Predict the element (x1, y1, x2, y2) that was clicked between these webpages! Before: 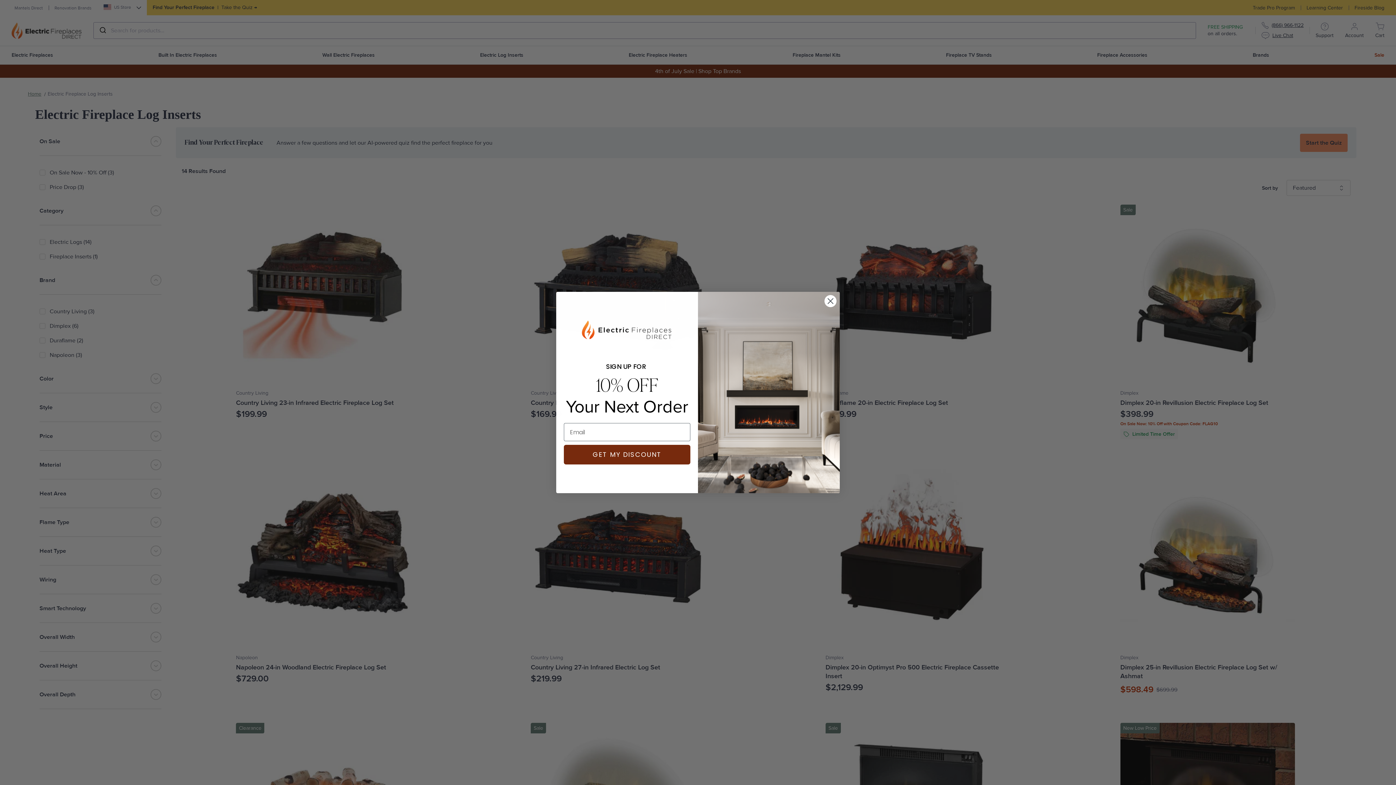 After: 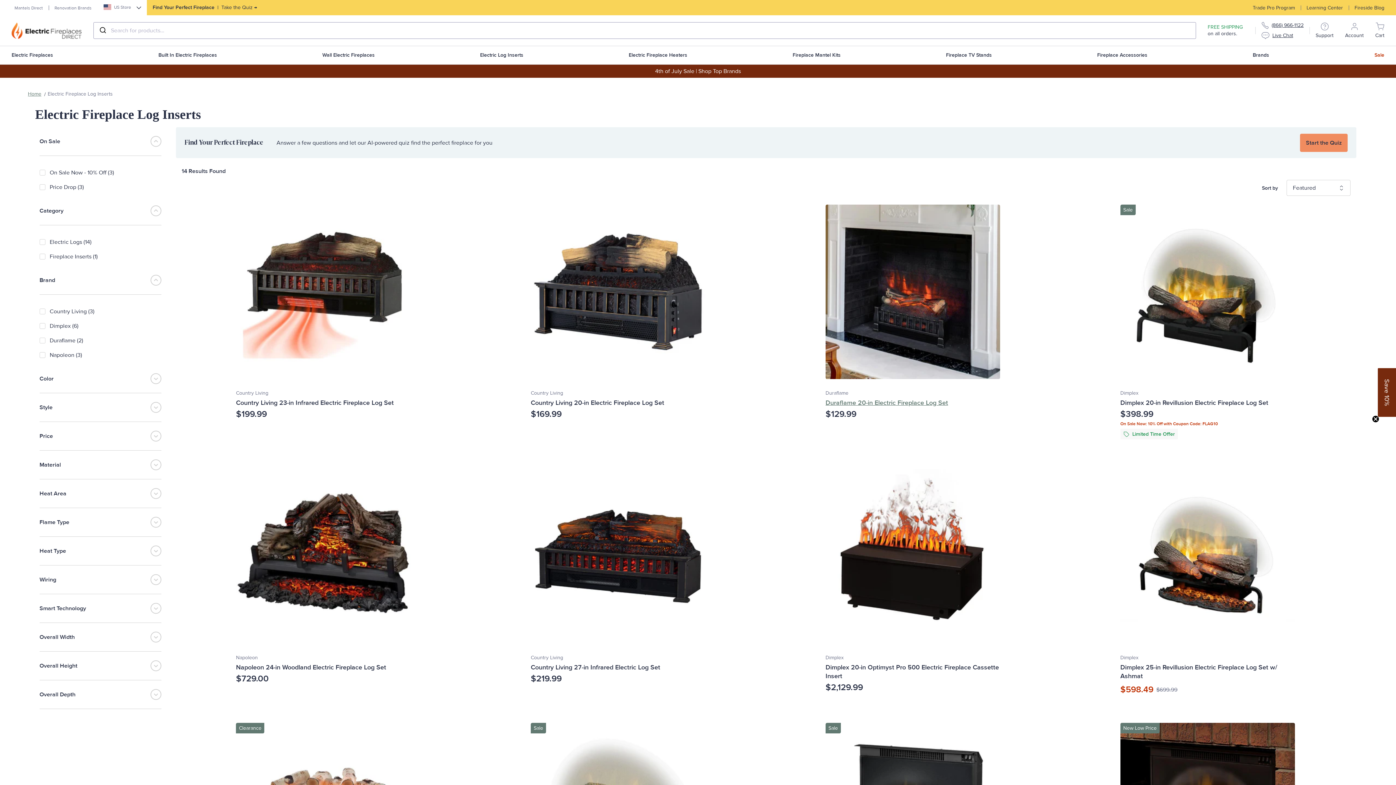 Action: bbox: (824, 294, 837, 307) label: Close dialog